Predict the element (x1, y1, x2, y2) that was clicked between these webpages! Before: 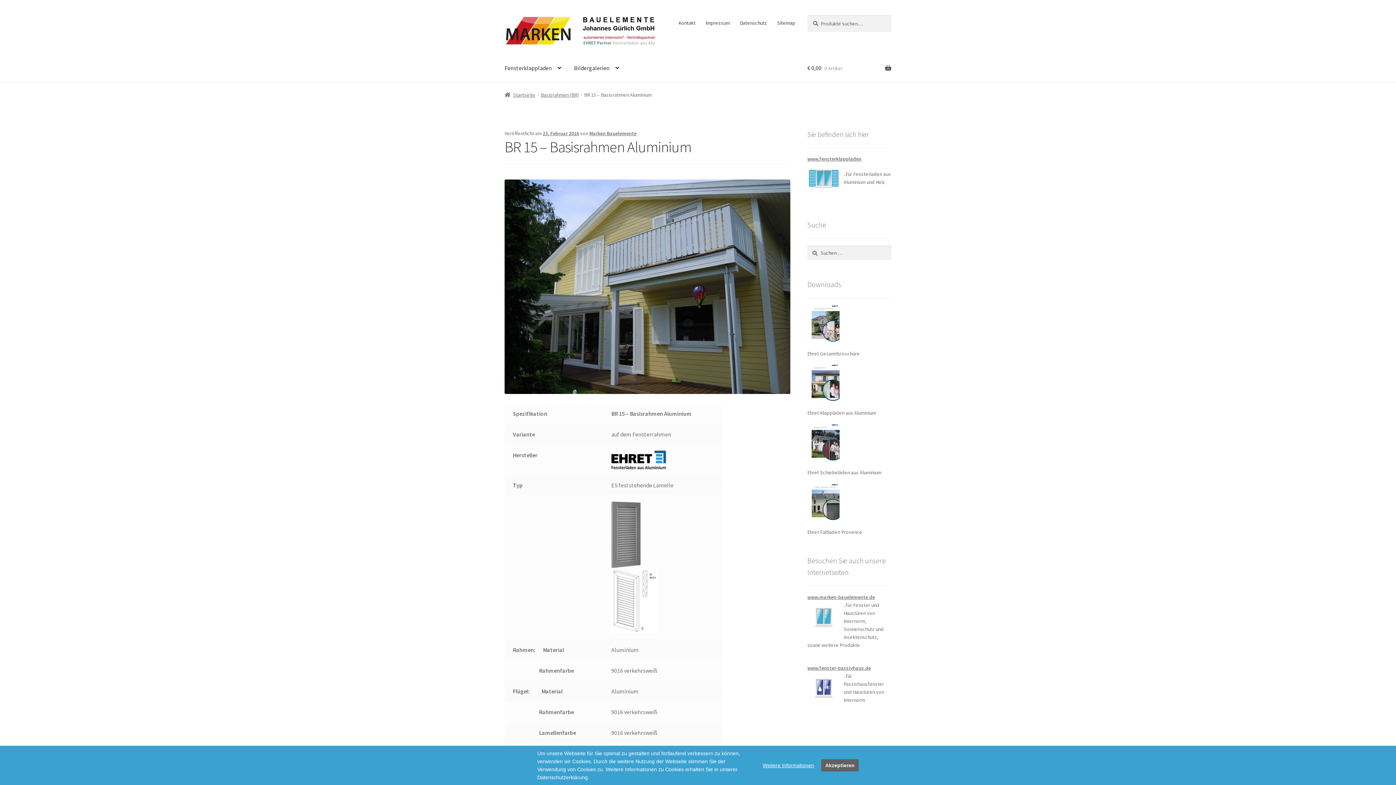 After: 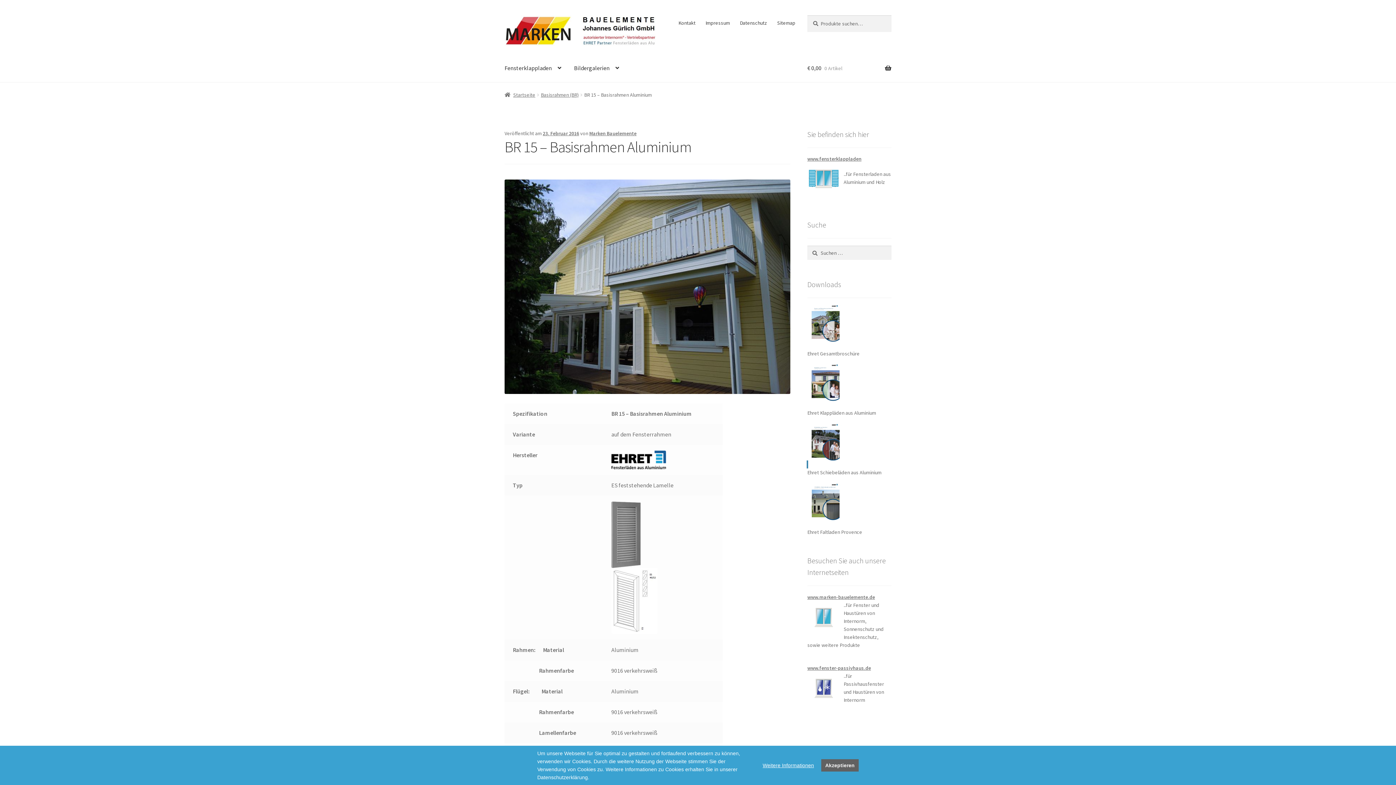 Action: bbox: (807, 424, 891, 460)